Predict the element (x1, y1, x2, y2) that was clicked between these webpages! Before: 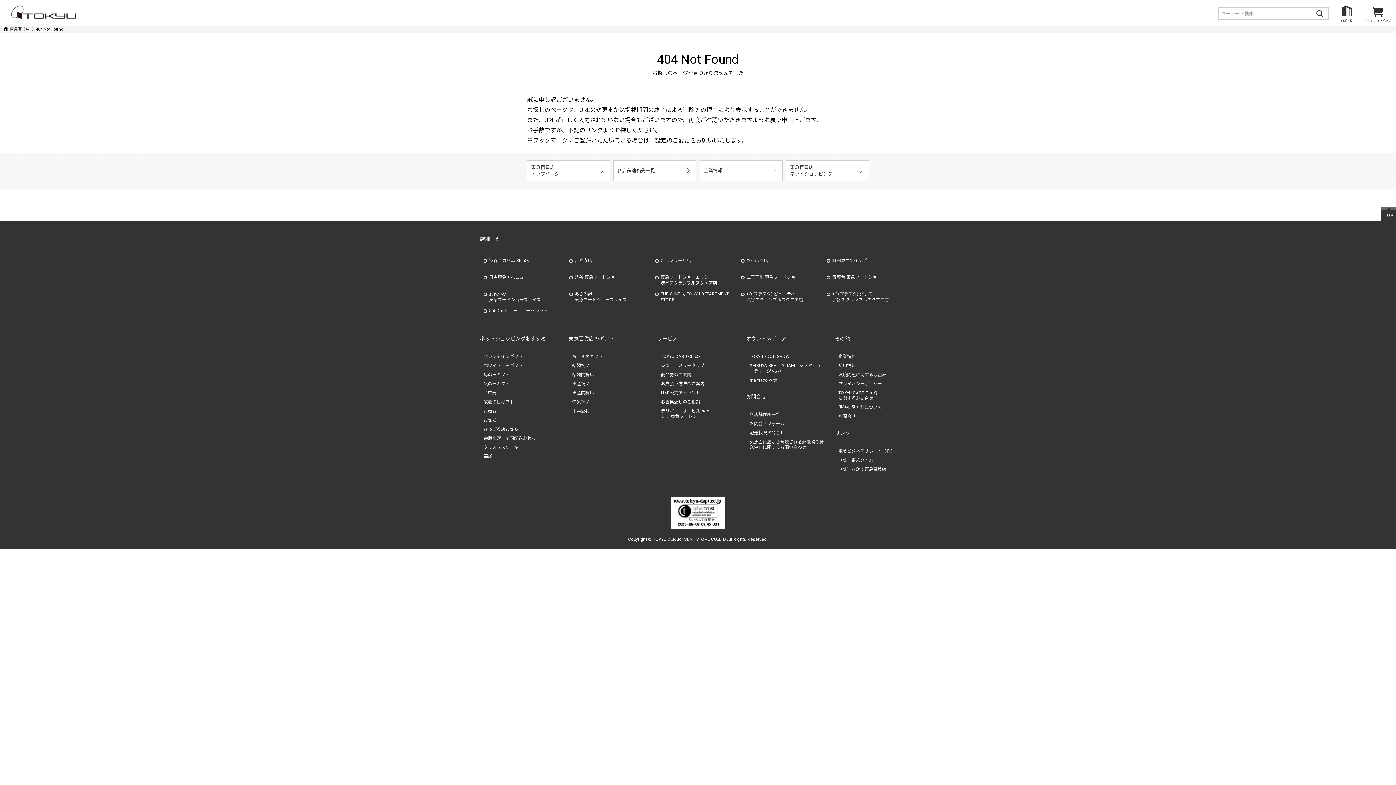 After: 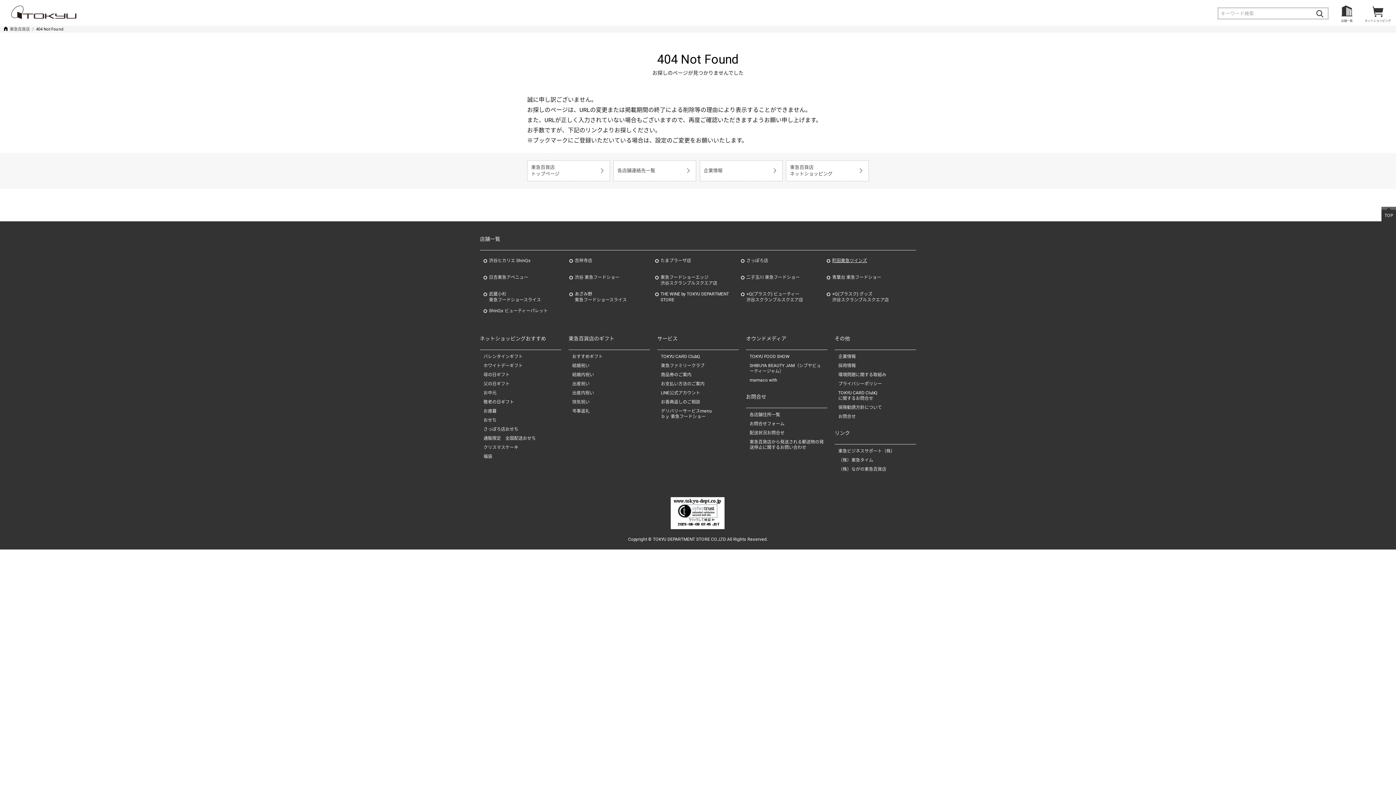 Action: bbox: (826, 257, 912, 263) label: 町田東急ツインズ